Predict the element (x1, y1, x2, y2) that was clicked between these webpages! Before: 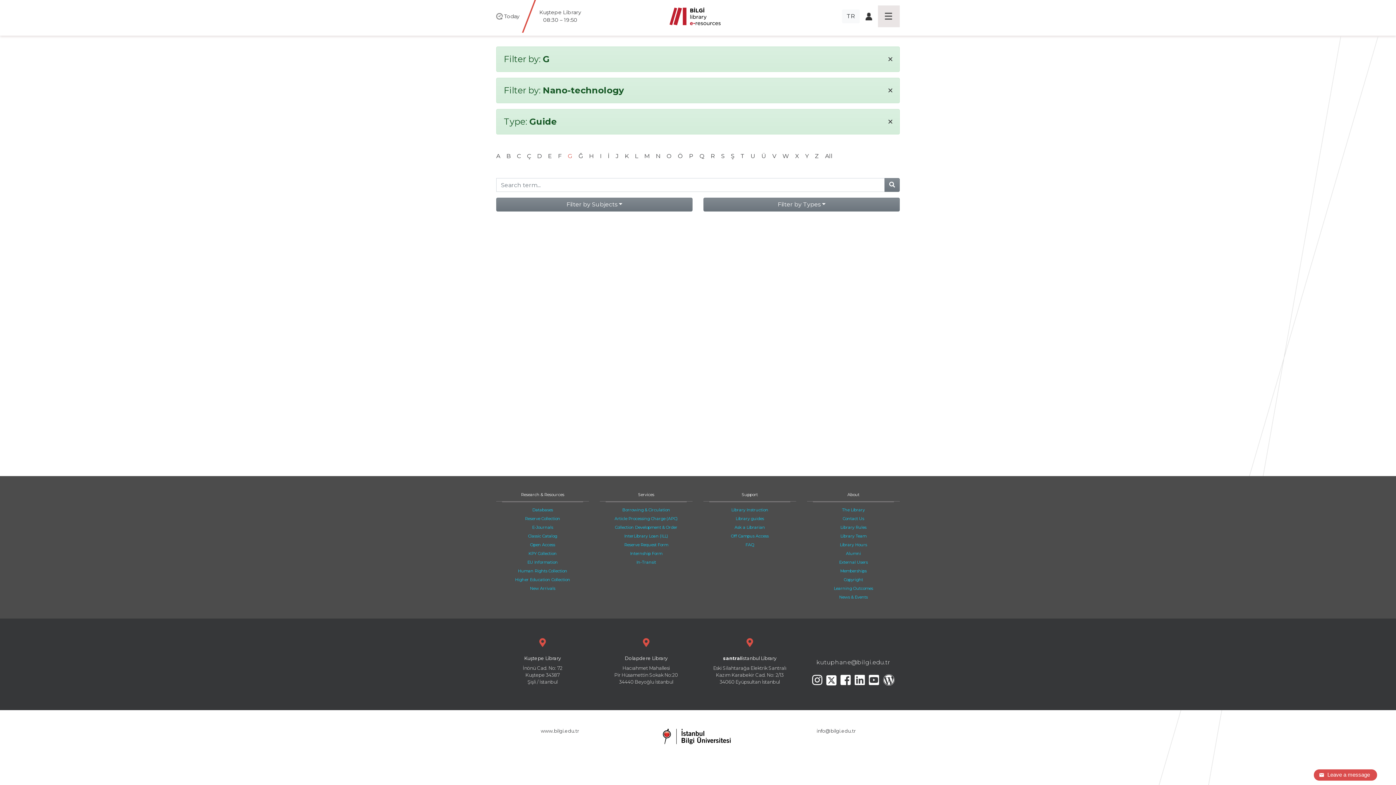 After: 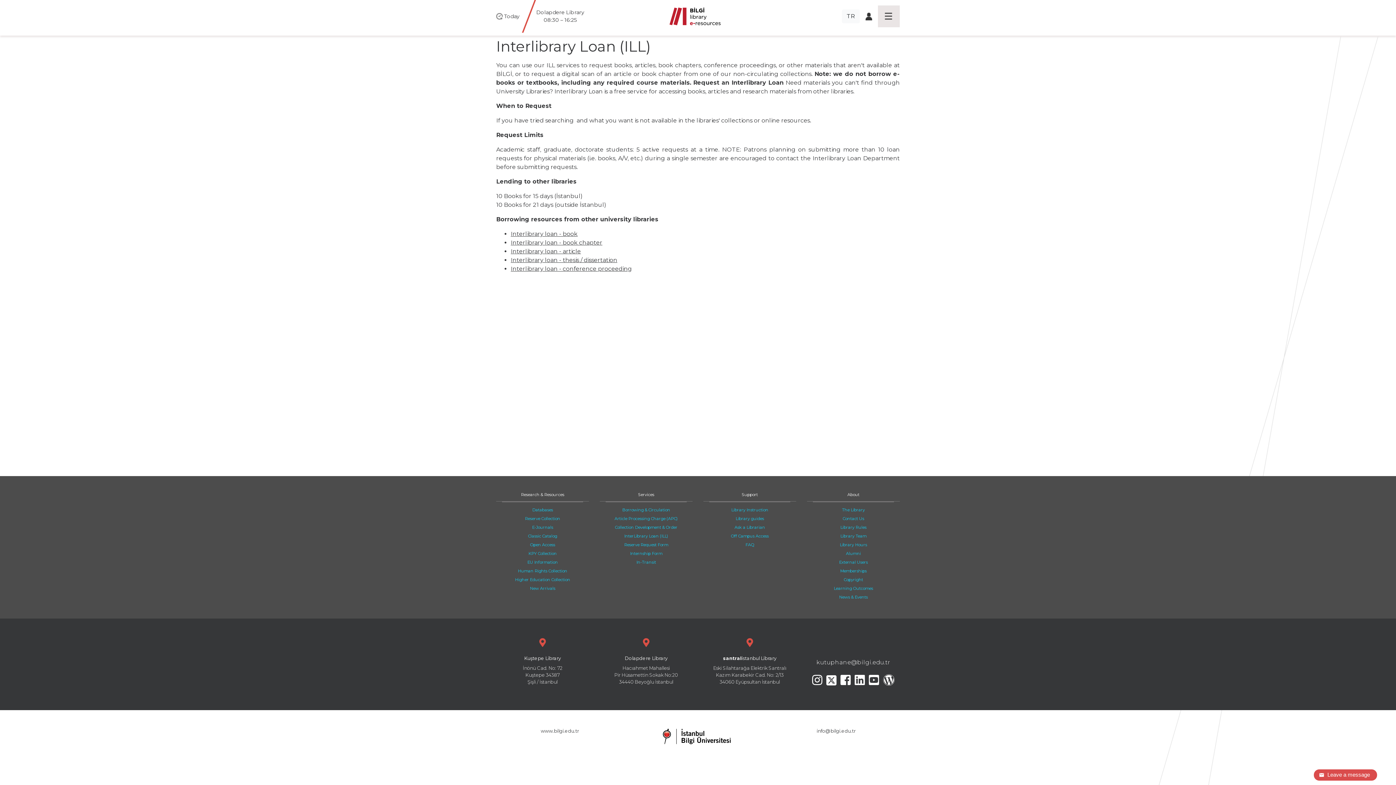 Action: label: InterLibrary Loan (ILL) bbox: (624, 533, 668, 538)